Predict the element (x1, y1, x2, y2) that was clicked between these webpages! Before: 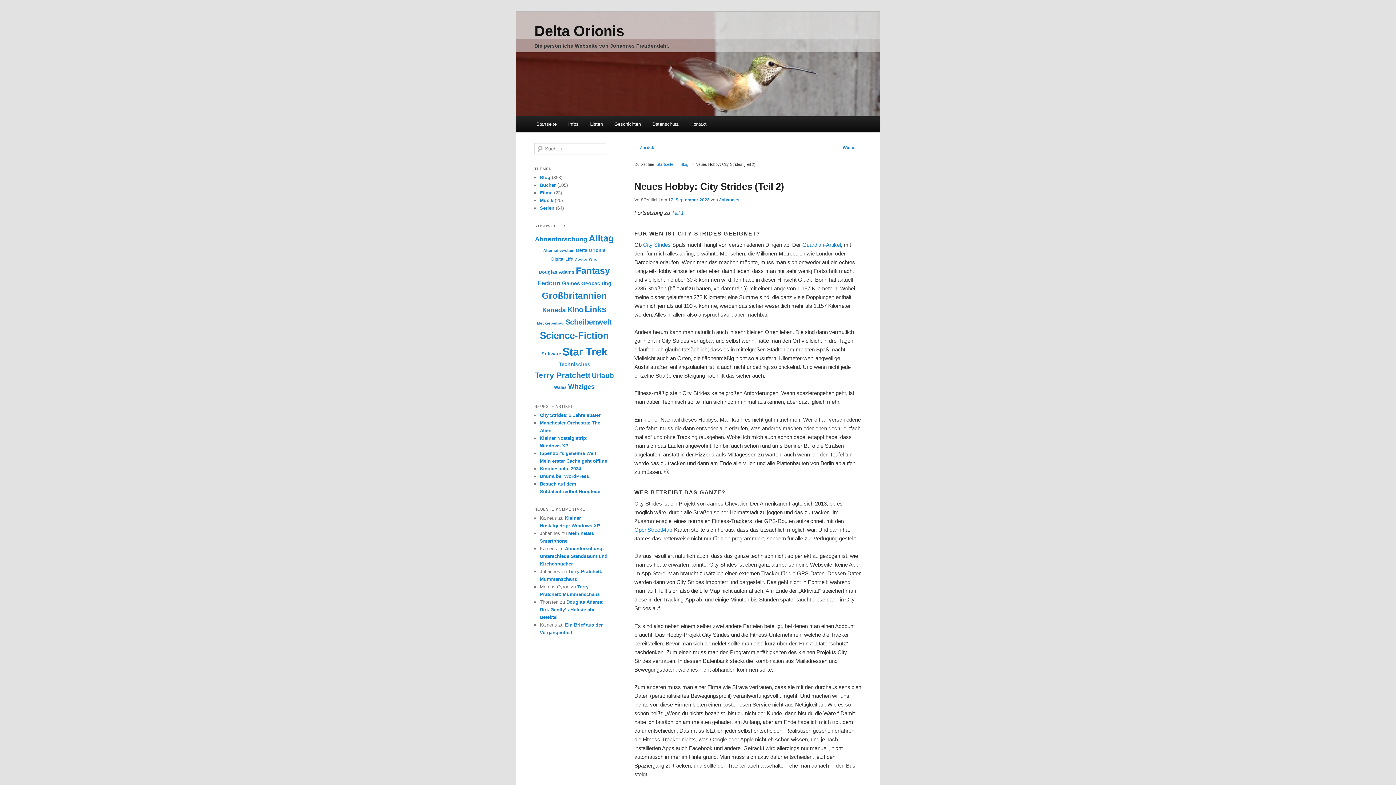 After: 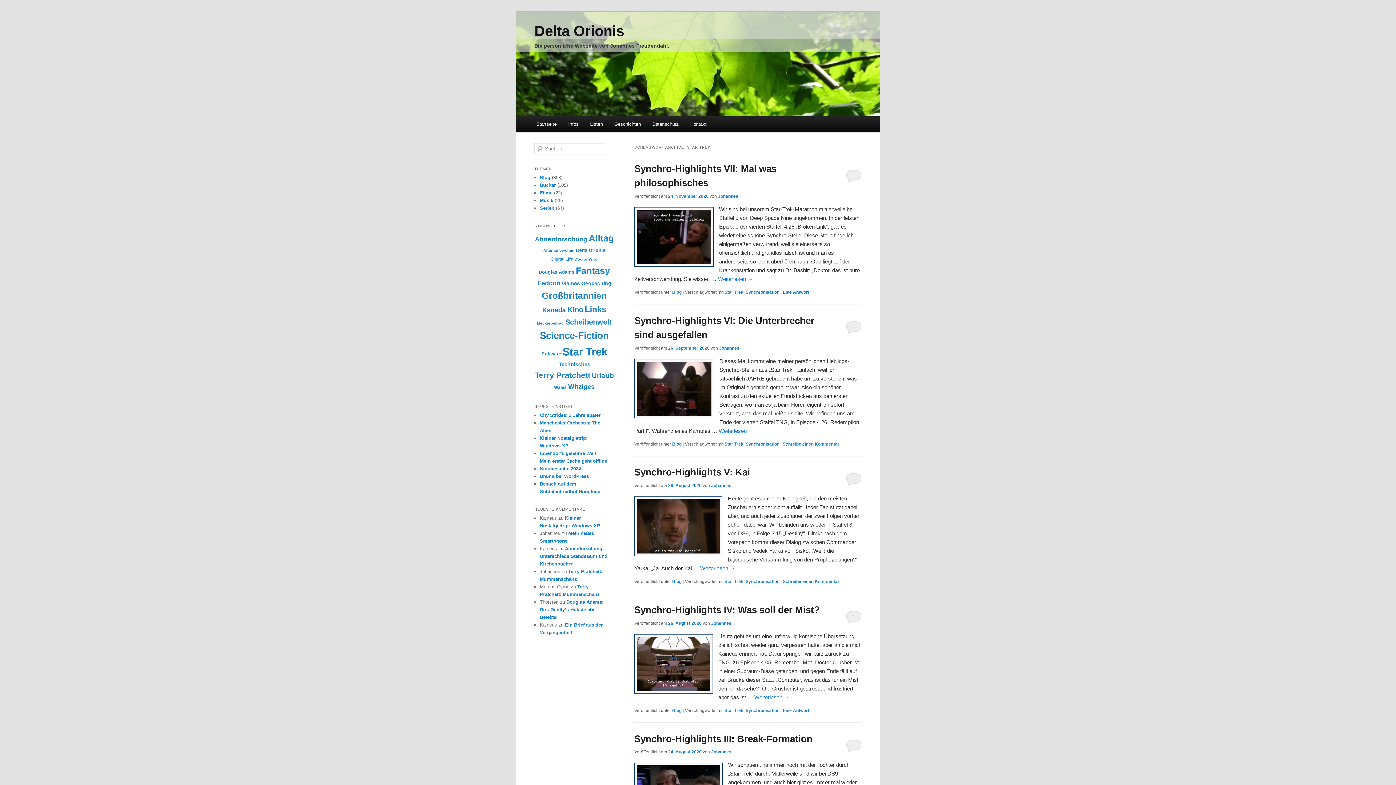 Action: label: Star Trek (58 Einträge) bbox: (562, 345, 607, 357)